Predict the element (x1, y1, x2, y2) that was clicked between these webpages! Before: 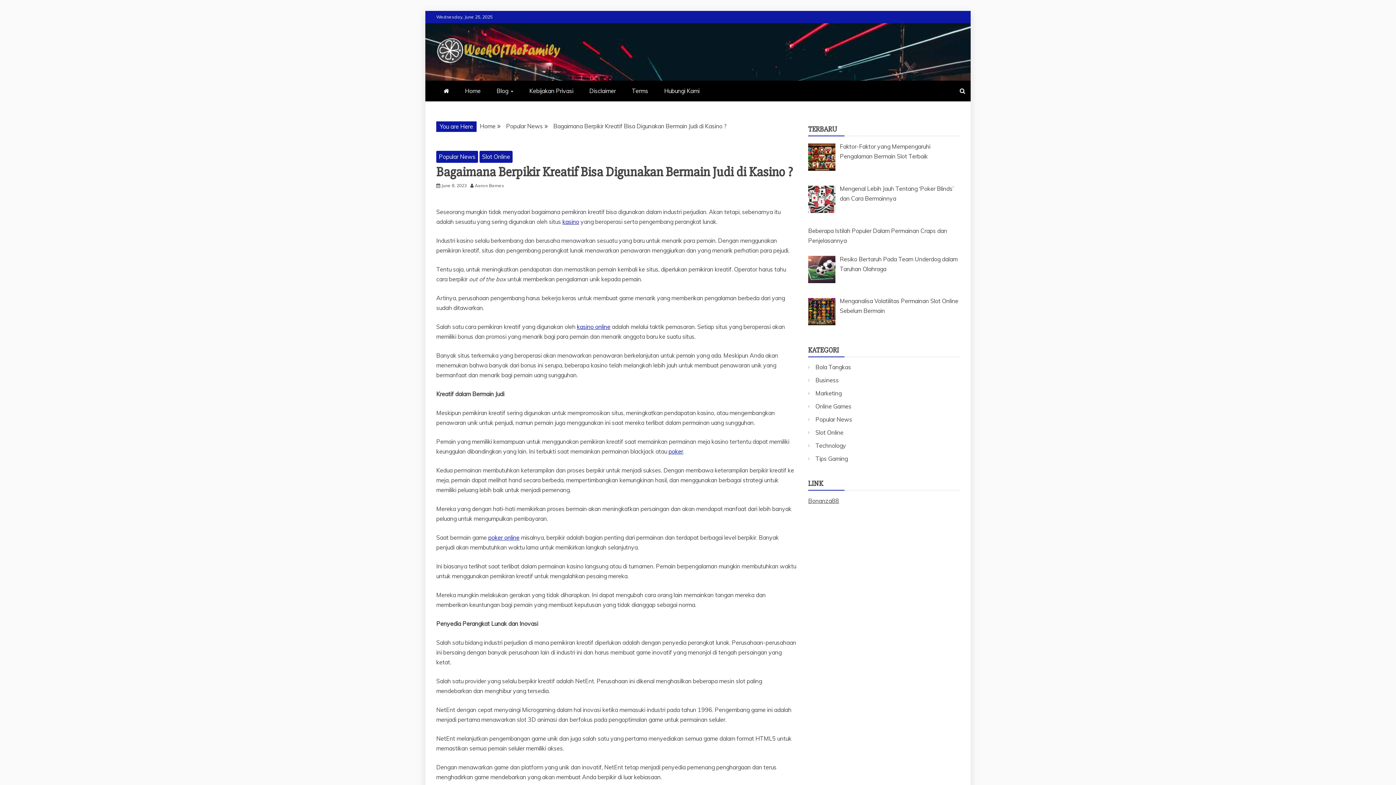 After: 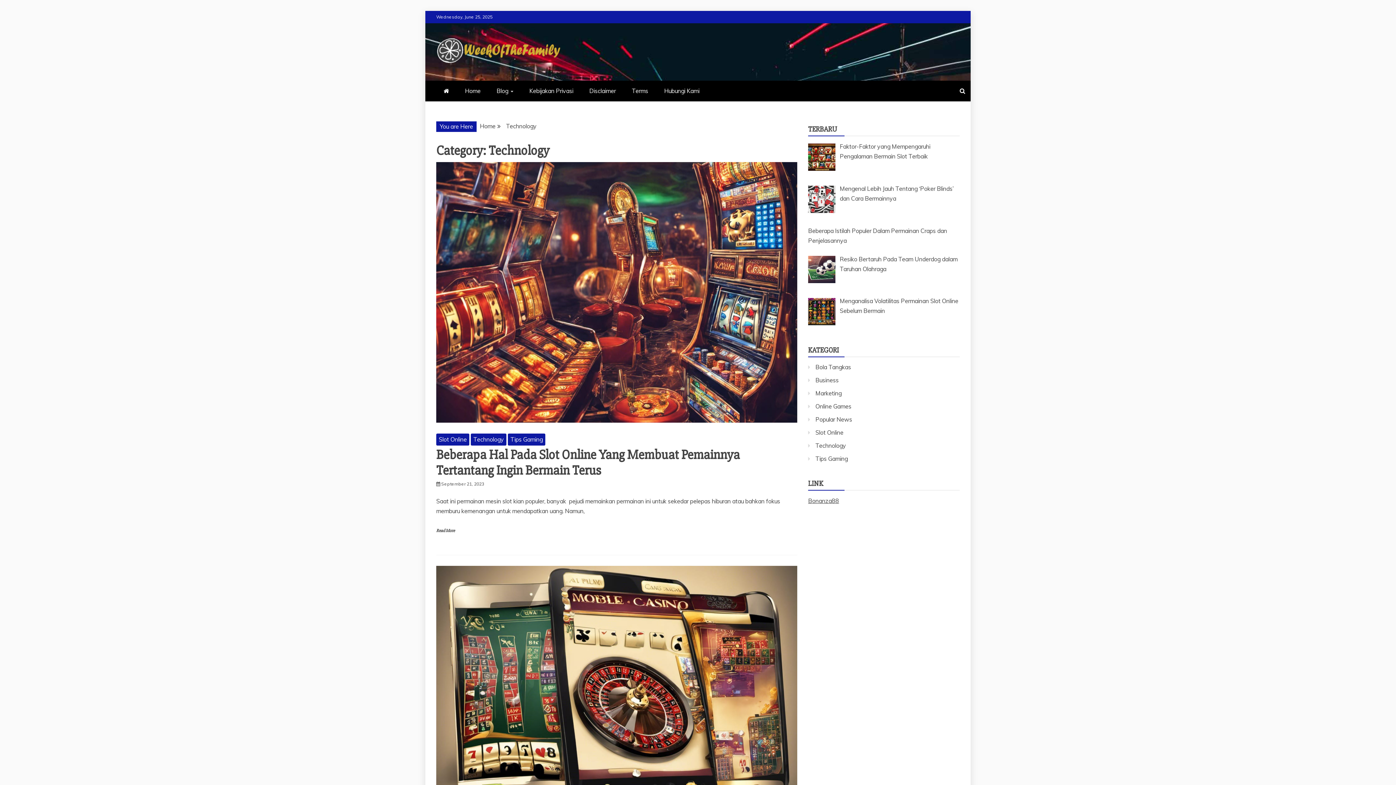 Action: bbox: (815, 442, 846, 449) label: Technology